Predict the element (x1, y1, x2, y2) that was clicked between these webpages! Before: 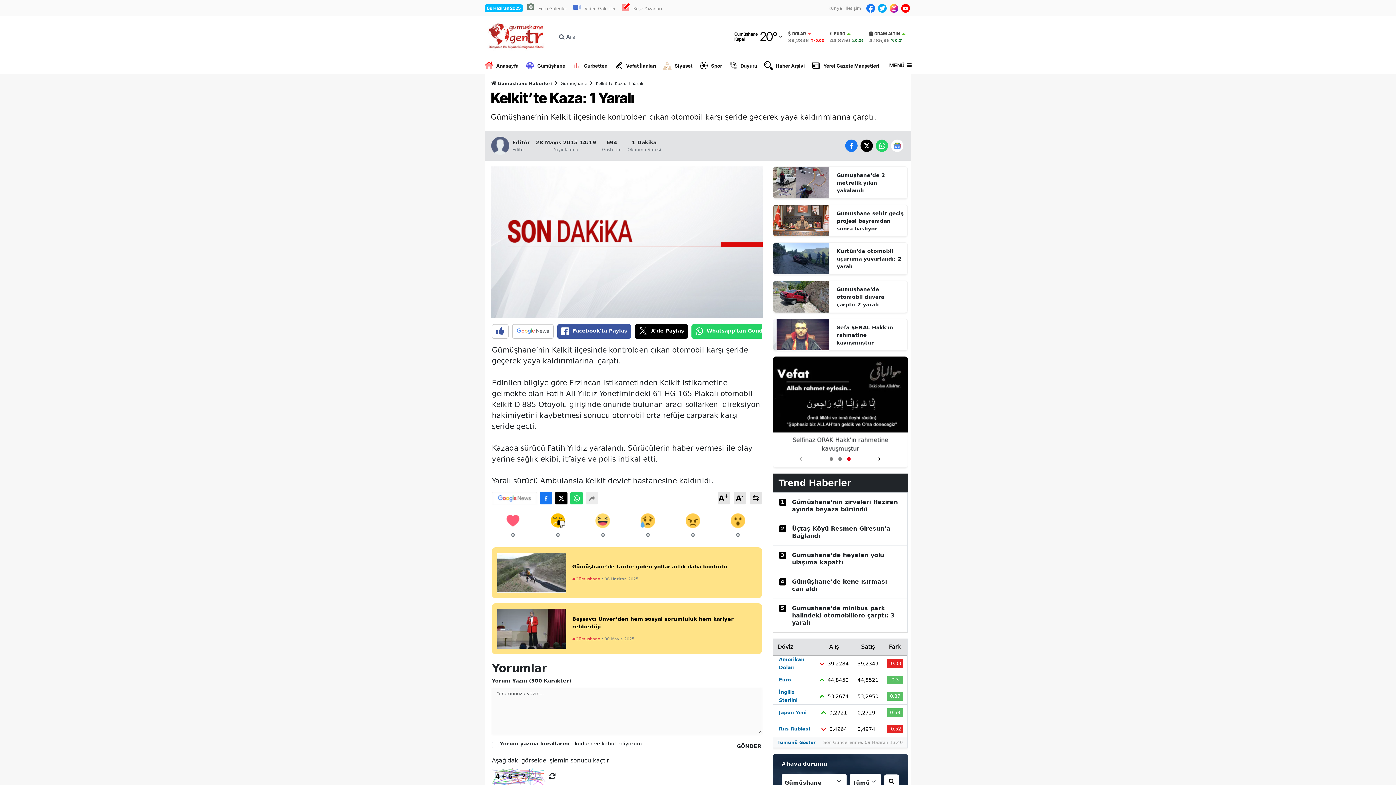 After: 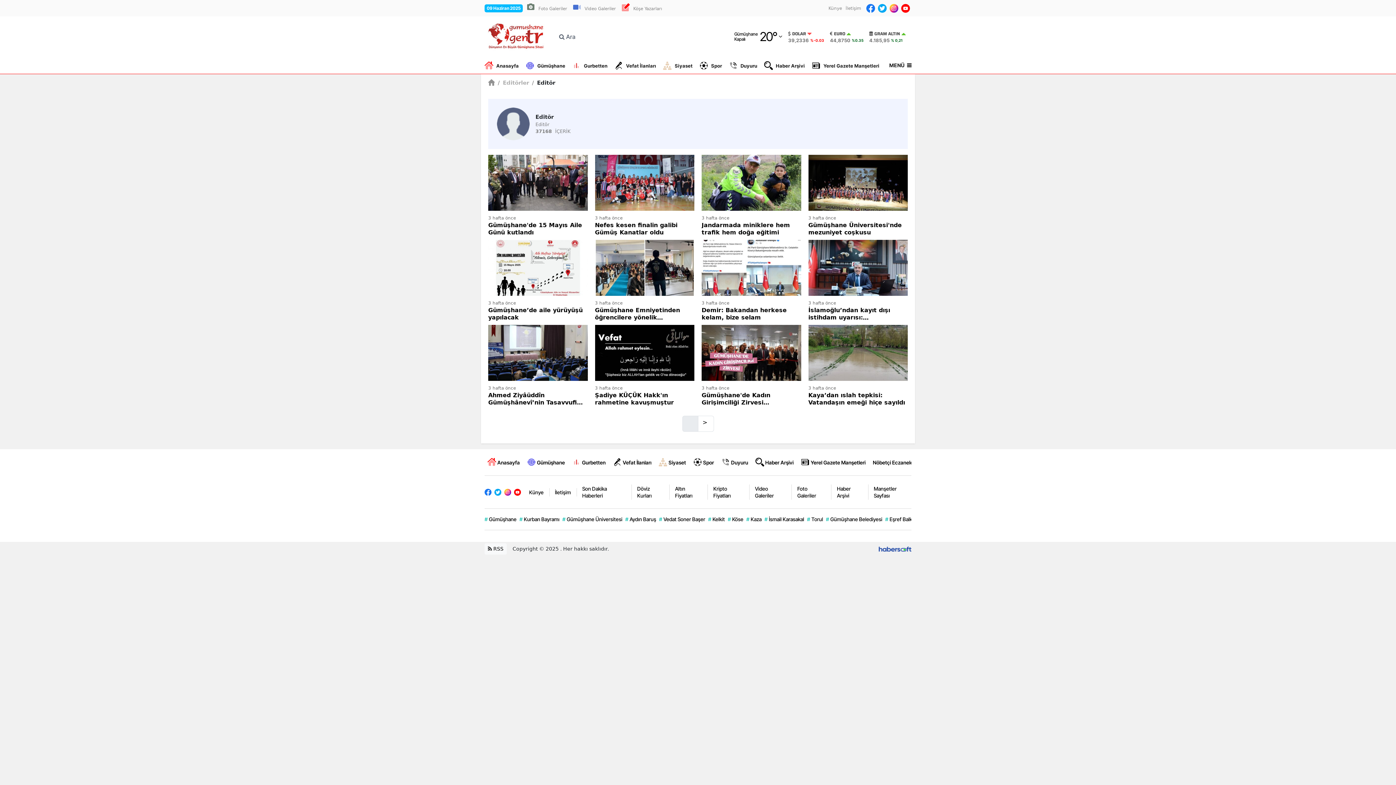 Action: bbox: (491, 136, 530, 155) label: Editör
Editör